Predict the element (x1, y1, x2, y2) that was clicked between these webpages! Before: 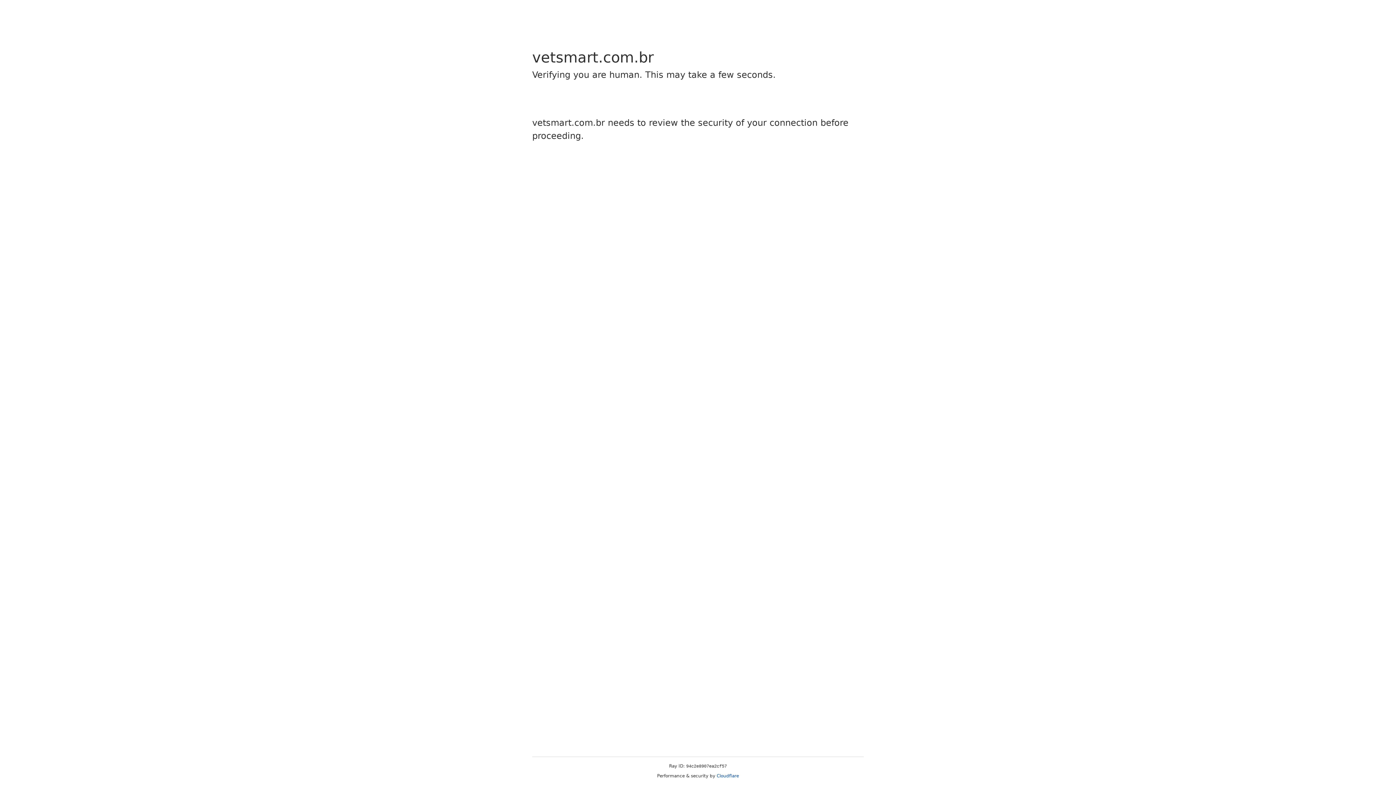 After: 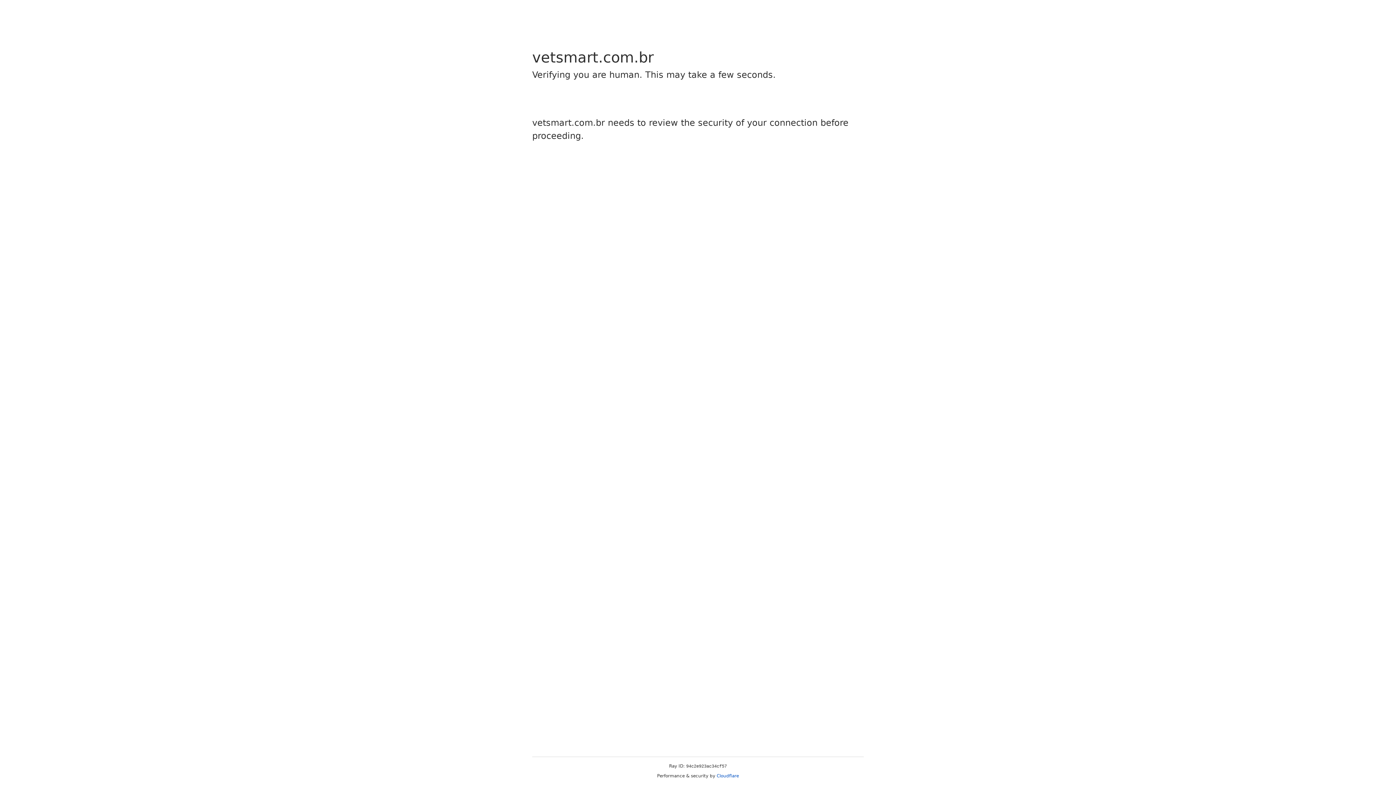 Action: label: Cloudflare bbox: (716, 773, 739, 778)